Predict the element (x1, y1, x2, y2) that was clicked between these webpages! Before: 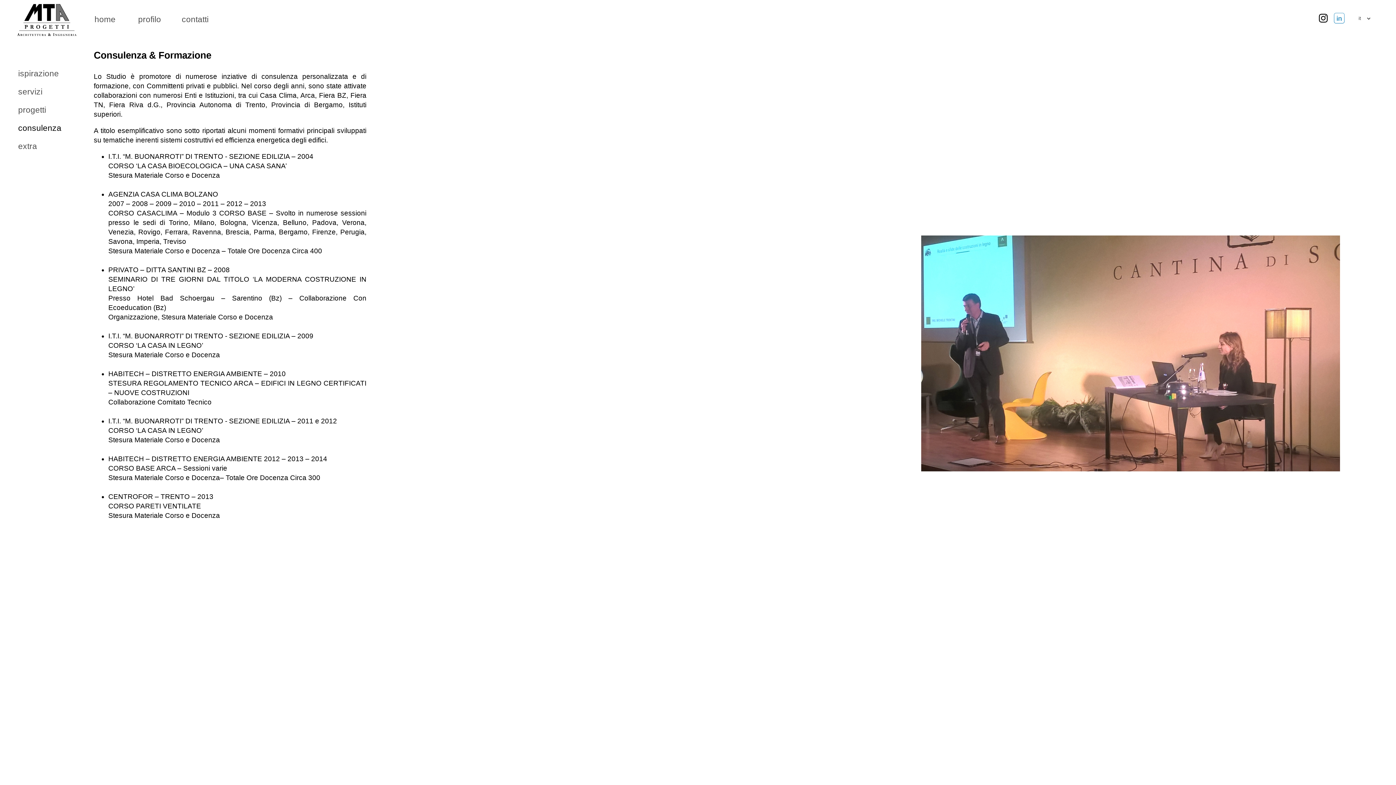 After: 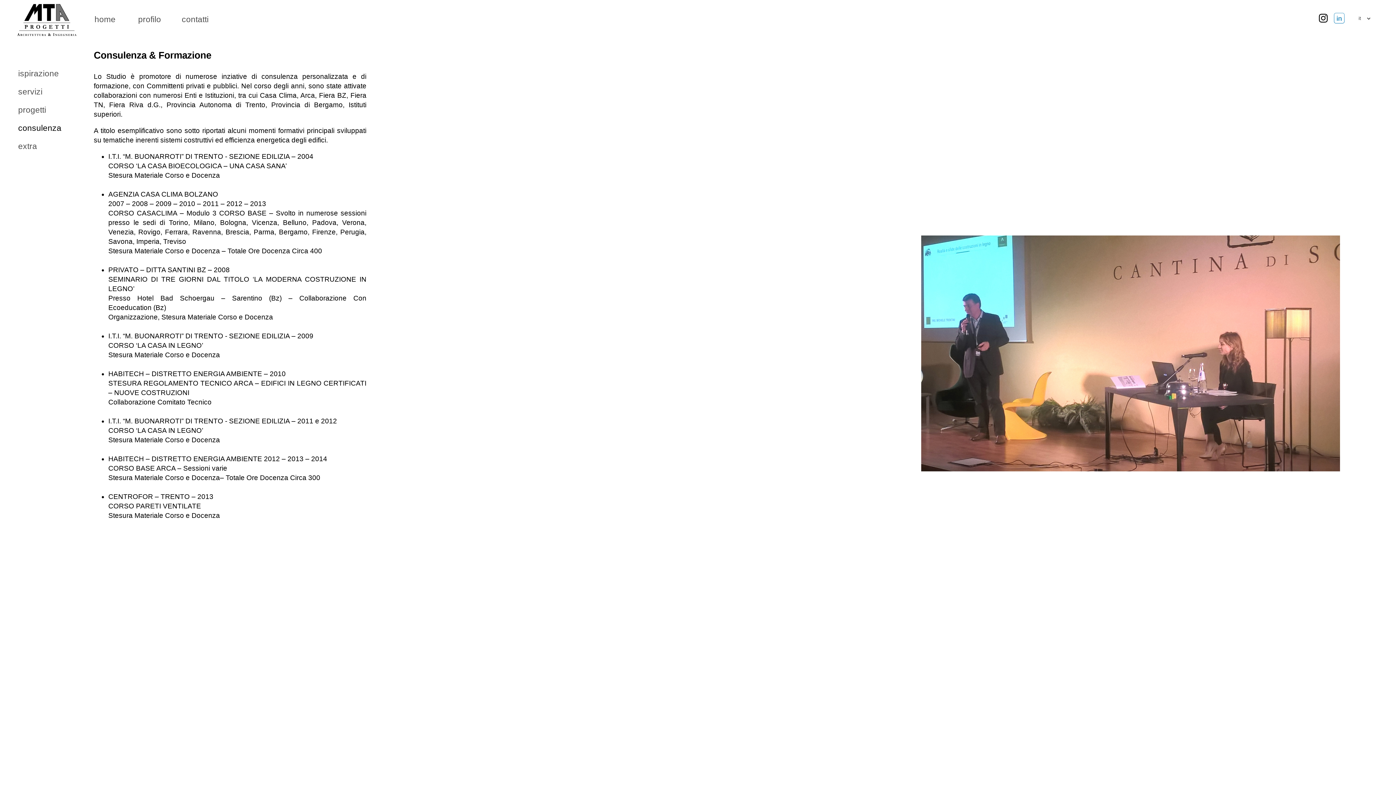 Action: bbox: (108, 455, 327, 481) label: HABITECH – DISTRETTO ENERGIA AMBIENTE 2012 – 2013 – 2014
CORSO BASE ARCA – Sessioni varie
Stesura Materiale Corso e Docenza– Totale Ore Docenza Circa 300